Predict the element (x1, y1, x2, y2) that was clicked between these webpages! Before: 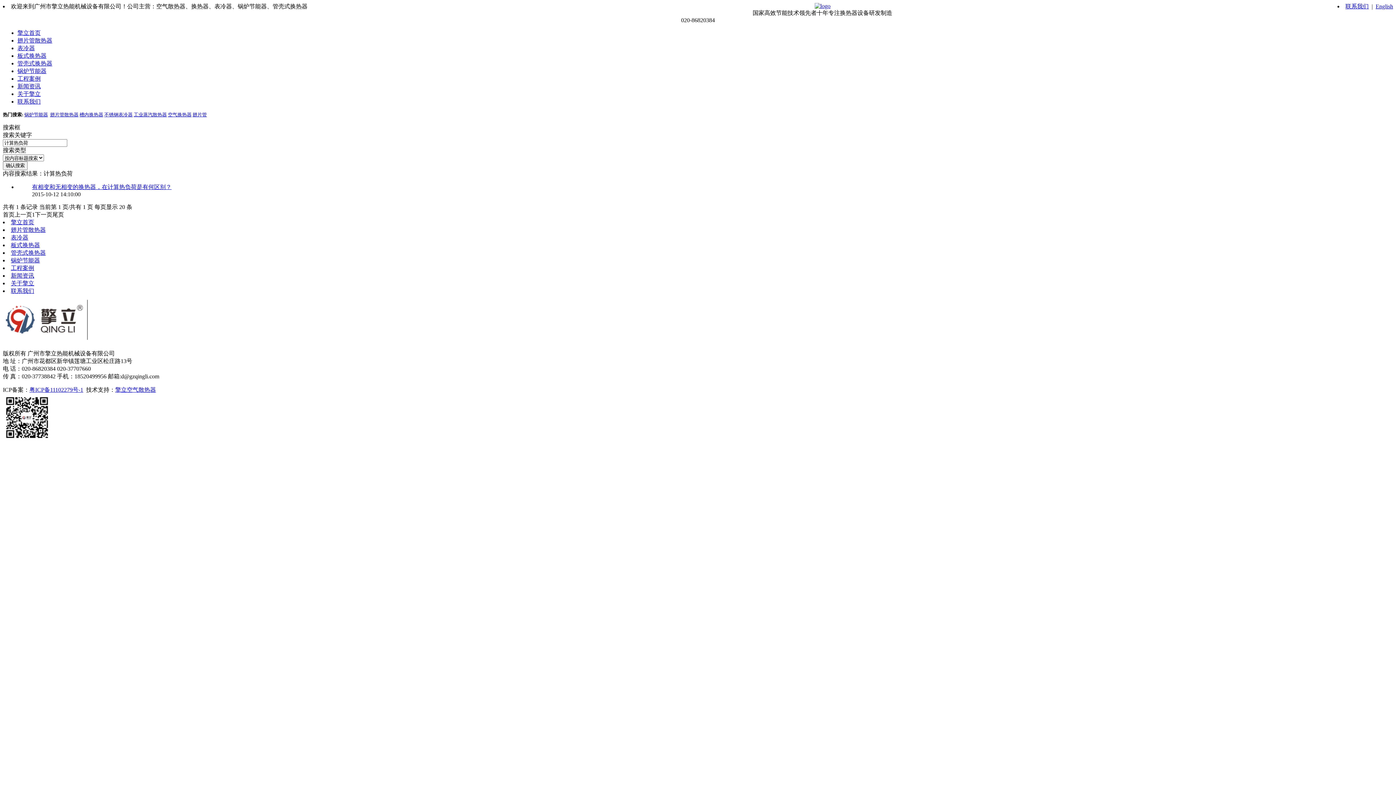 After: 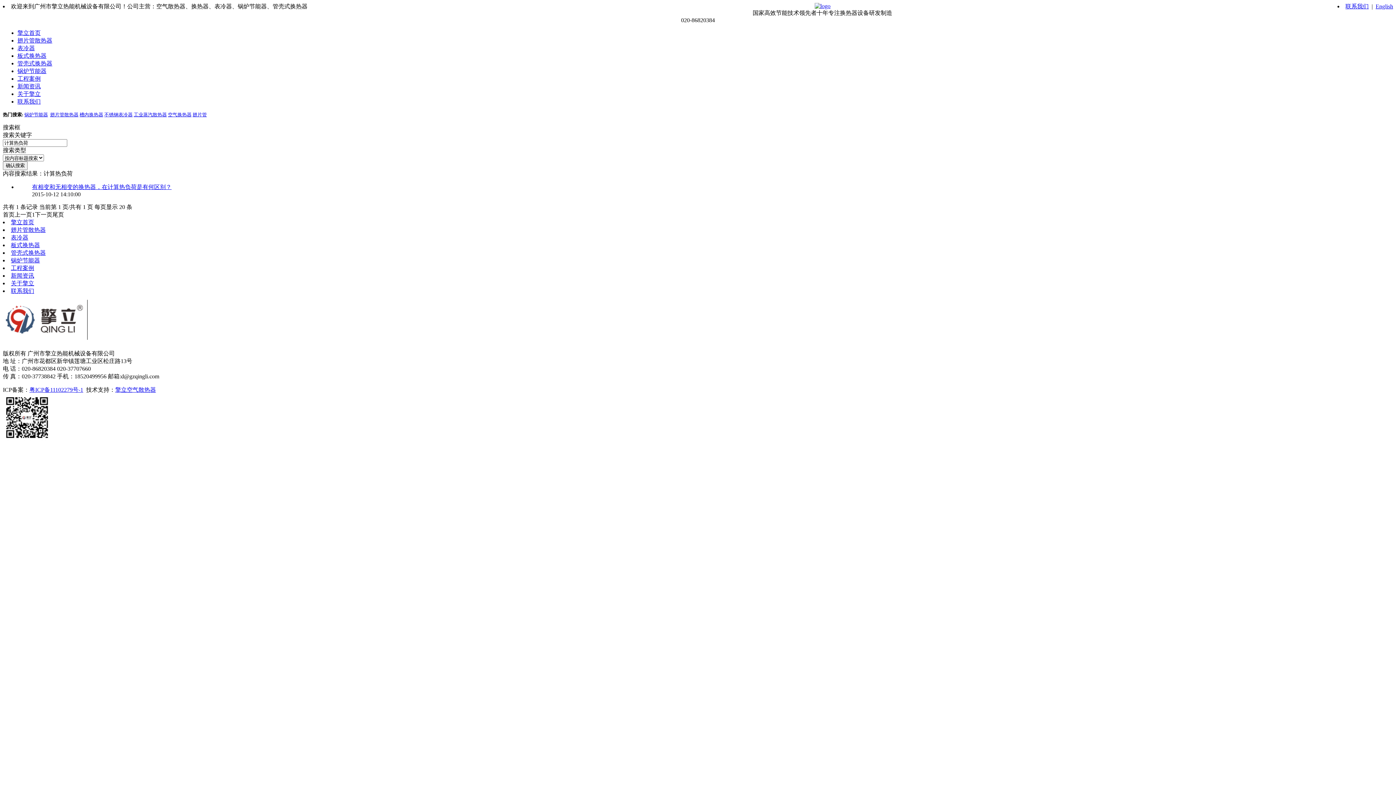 Action: label: English bbox: (1376, 3, 1393, 9)